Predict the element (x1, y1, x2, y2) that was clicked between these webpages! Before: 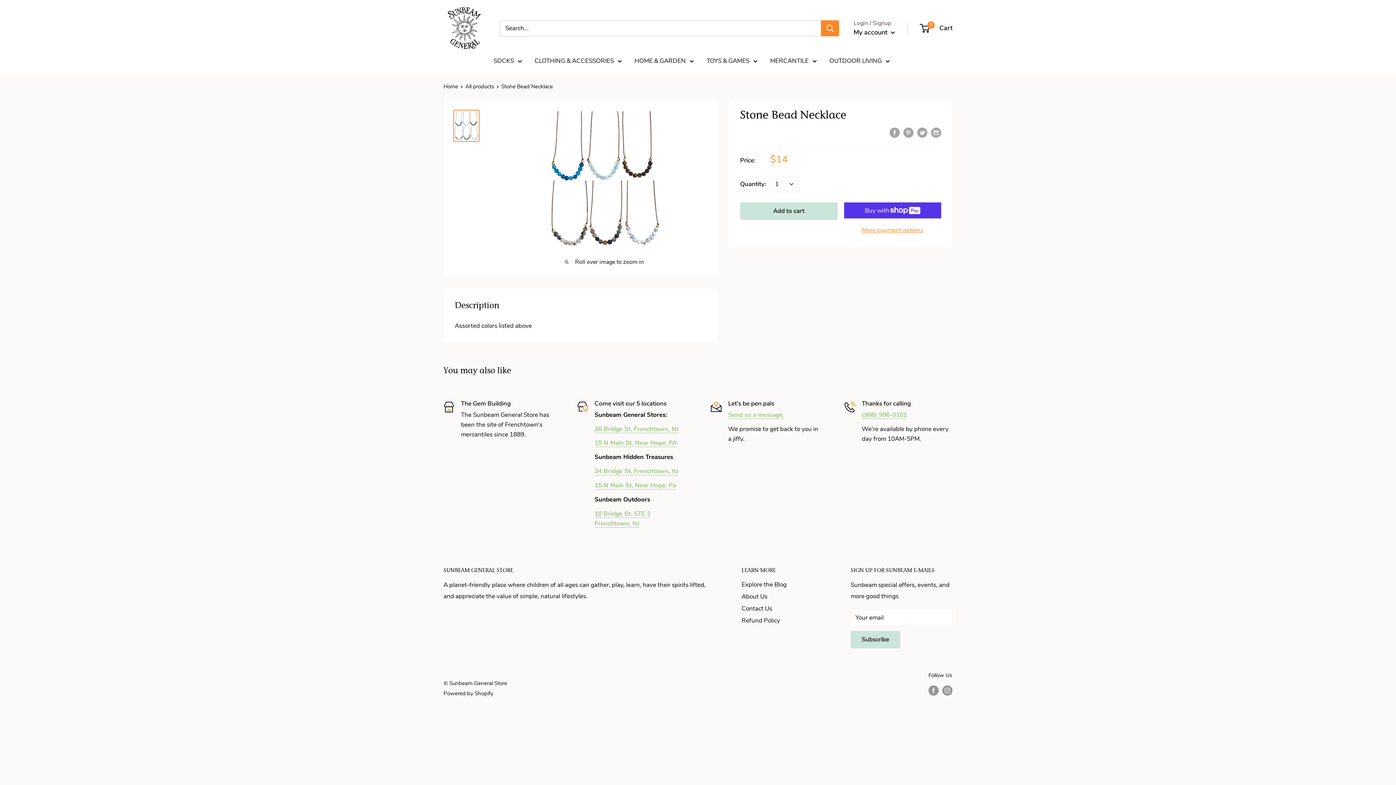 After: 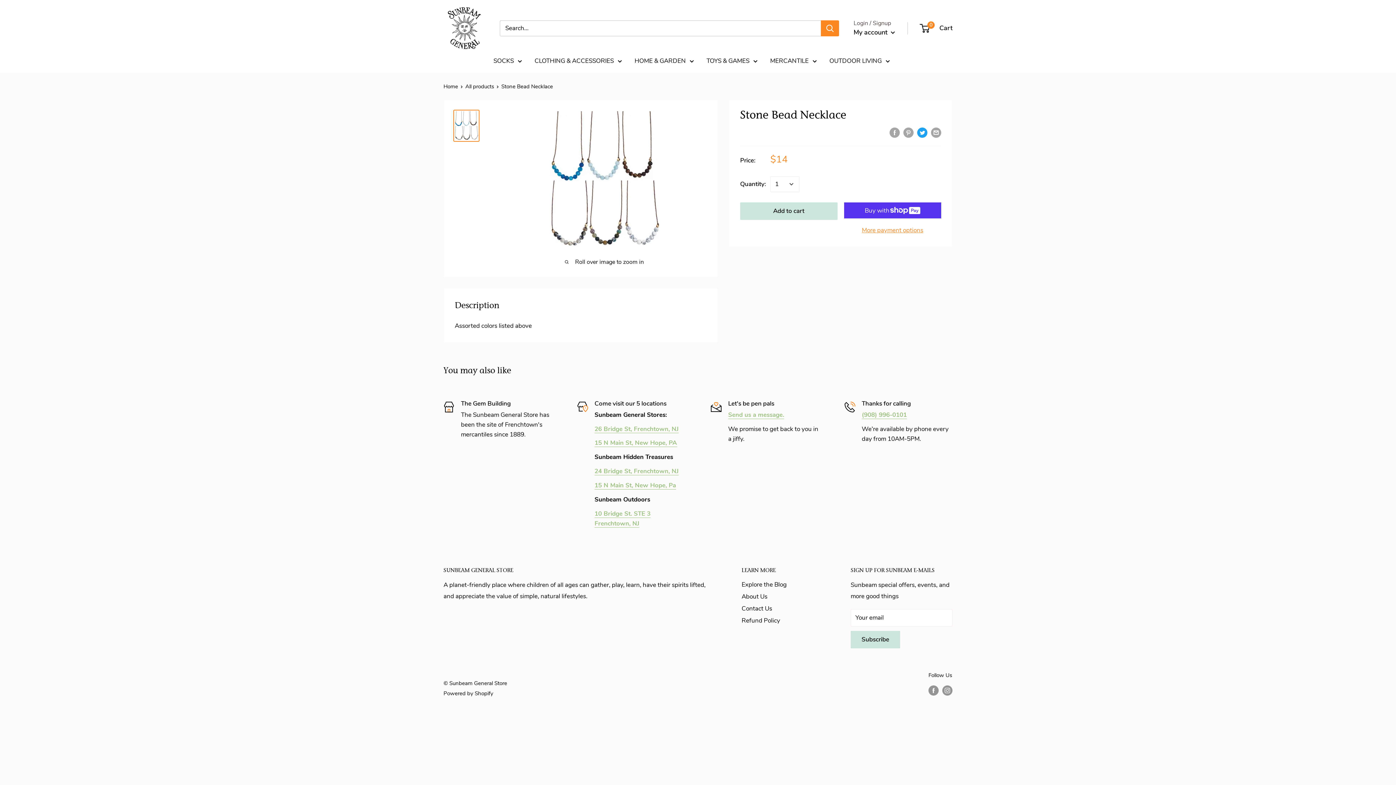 Action: label: Tweet on Twitter bbox: (917, 126, 927, 137)